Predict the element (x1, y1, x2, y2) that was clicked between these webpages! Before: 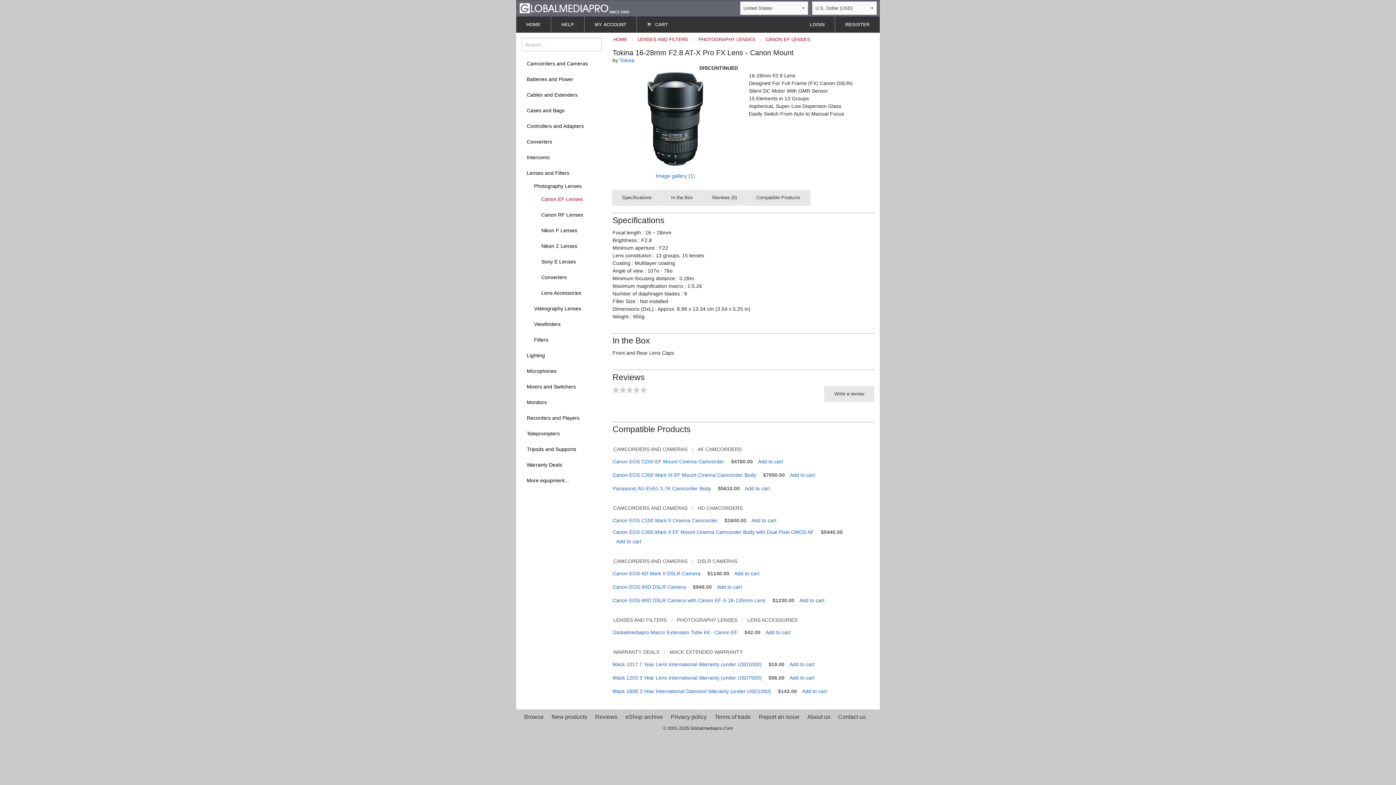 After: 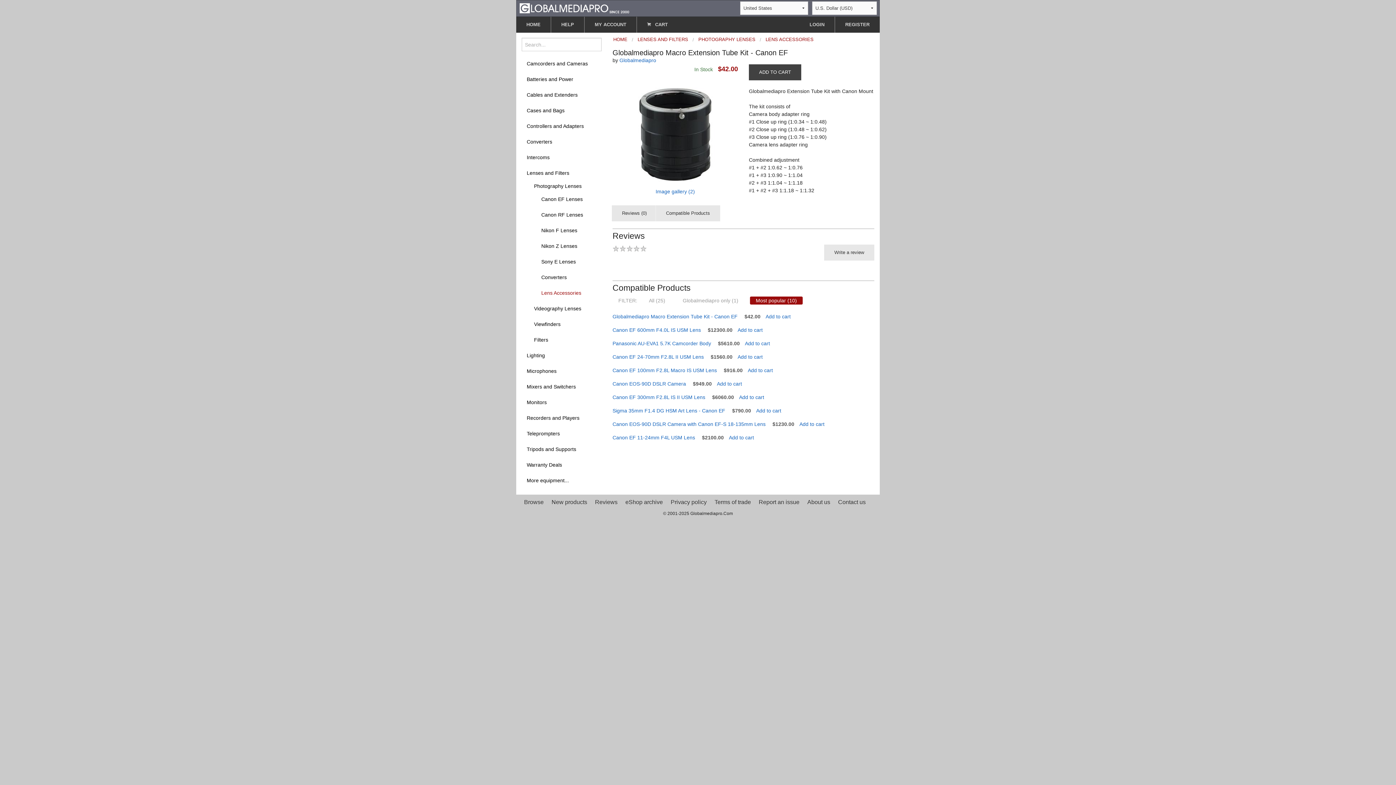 Action: bbox: (612, 629, 743, 635) label: Globalmediapro Macro Extension Tube Kit - Canon EF